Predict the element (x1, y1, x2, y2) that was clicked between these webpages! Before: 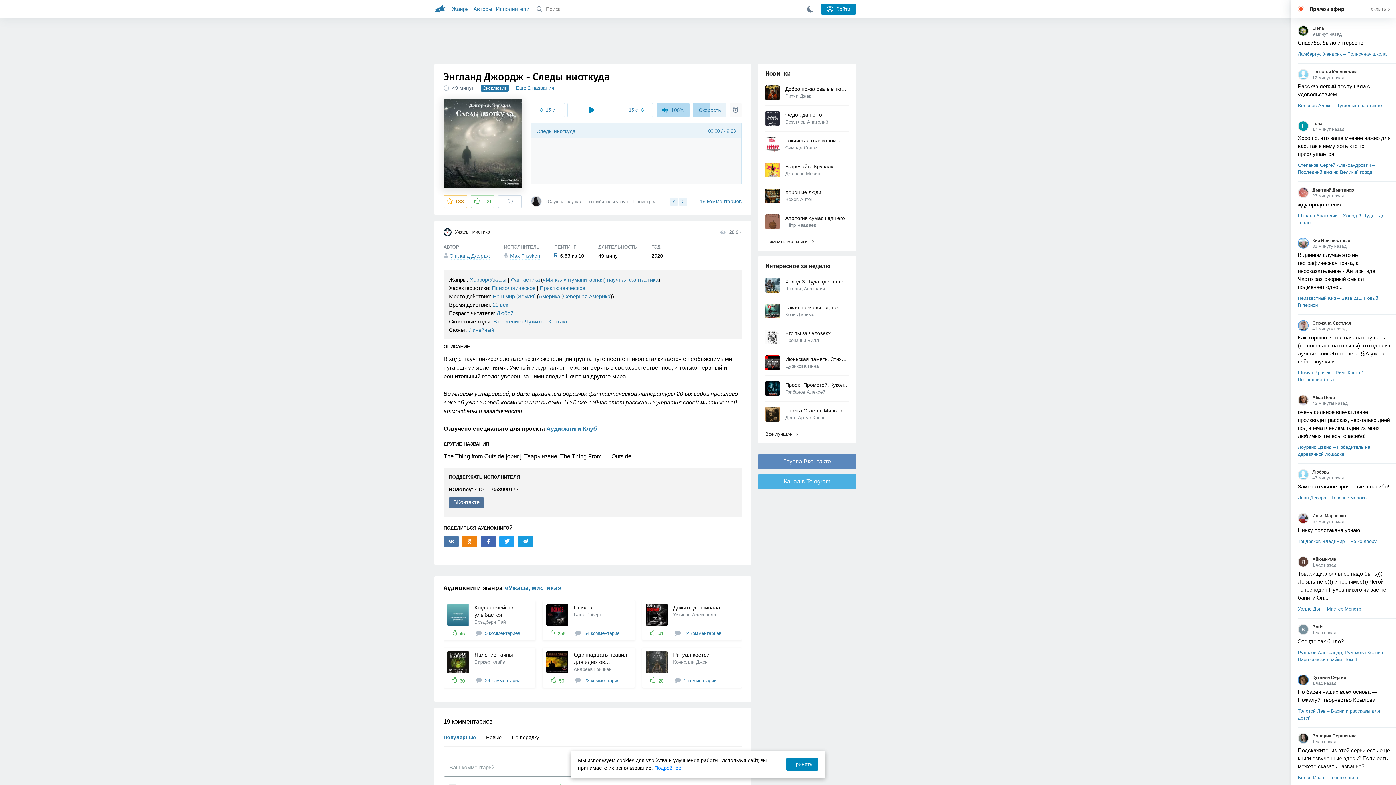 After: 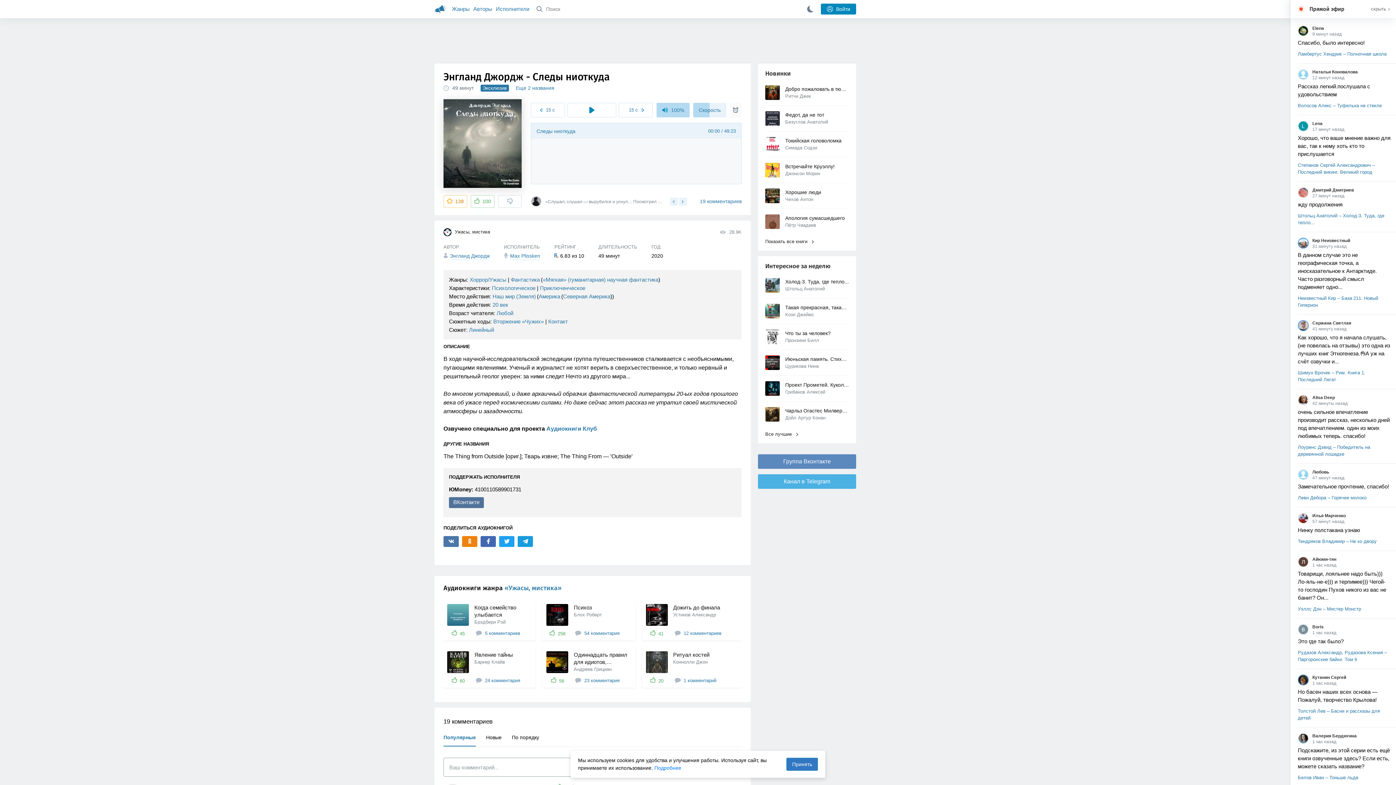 Action: label: Принять bbox: (786, 758, 818, 771)